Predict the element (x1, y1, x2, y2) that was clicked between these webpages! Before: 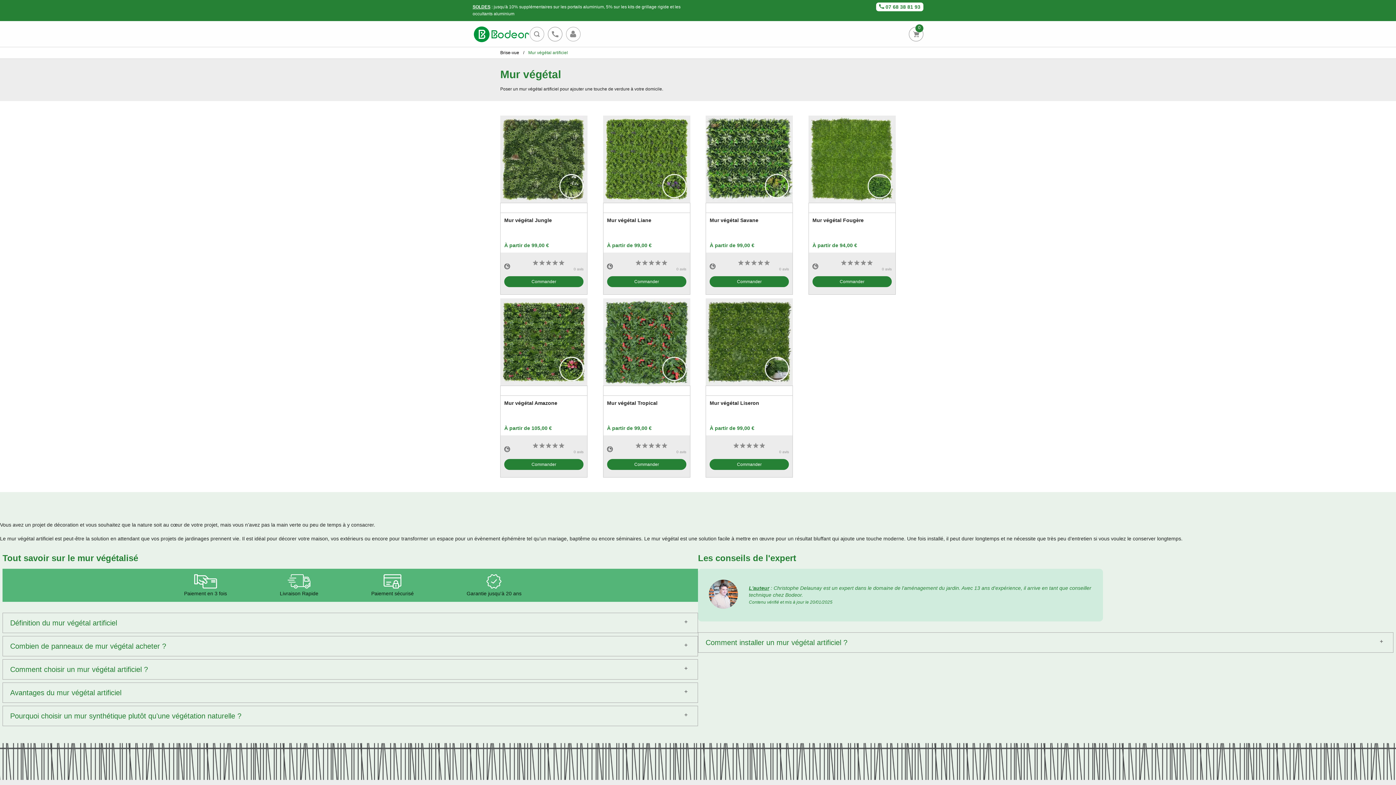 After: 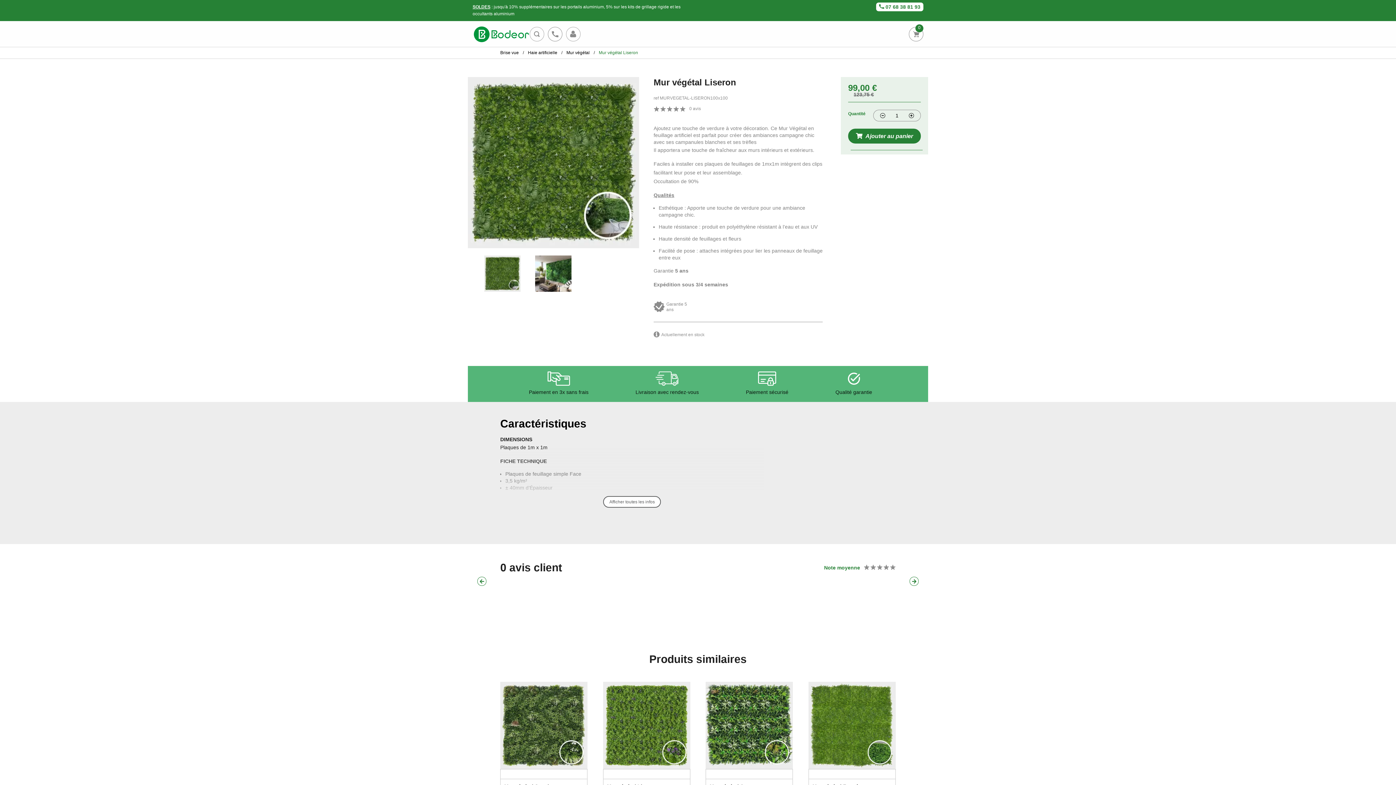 Action: label: Mur végétal Liseron
À partir de 99,00 €
0 avis
Commander bbox: (705, 298, 793, 477)